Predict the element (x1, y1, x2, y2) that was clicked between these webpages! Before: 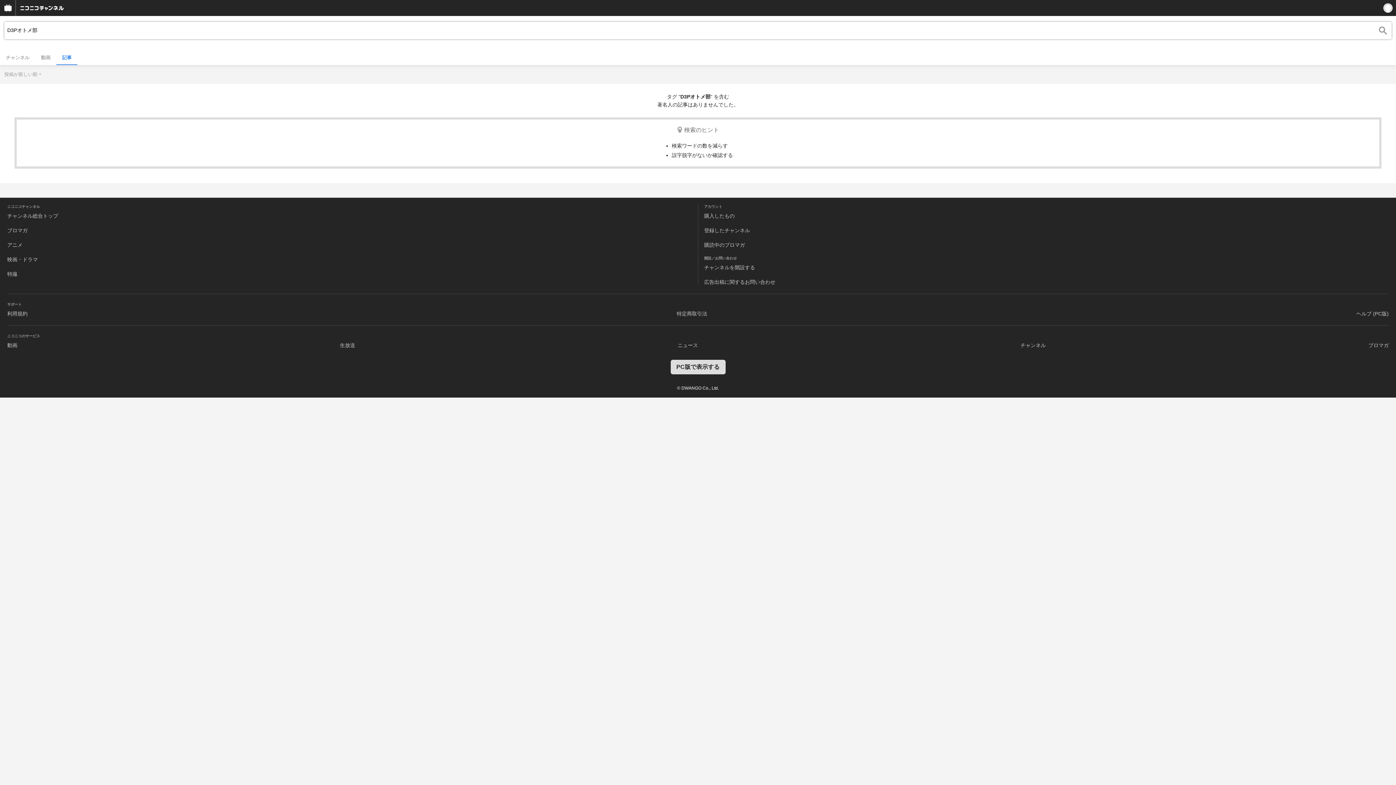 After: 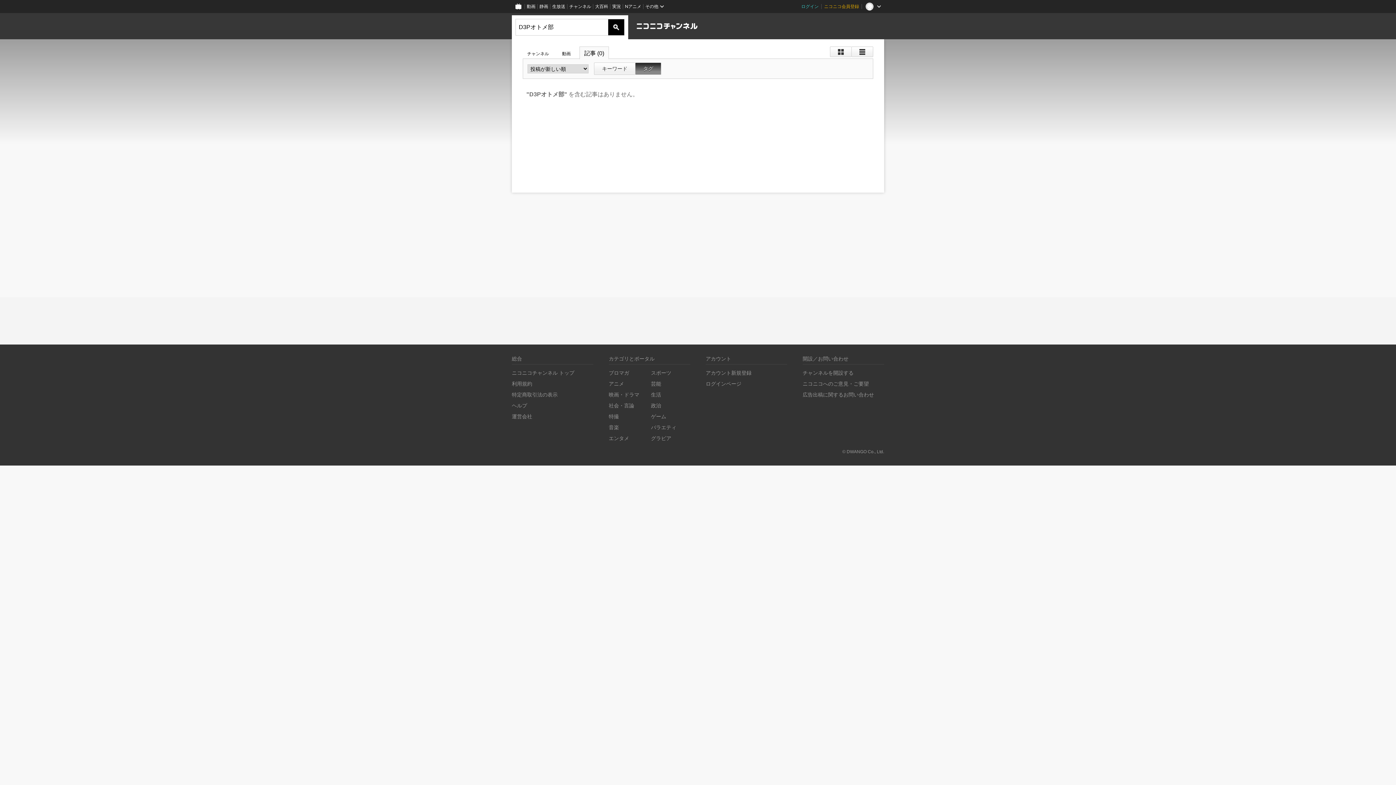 Action: label: PC版で表示する bbox: (670, 360, 725, 374)